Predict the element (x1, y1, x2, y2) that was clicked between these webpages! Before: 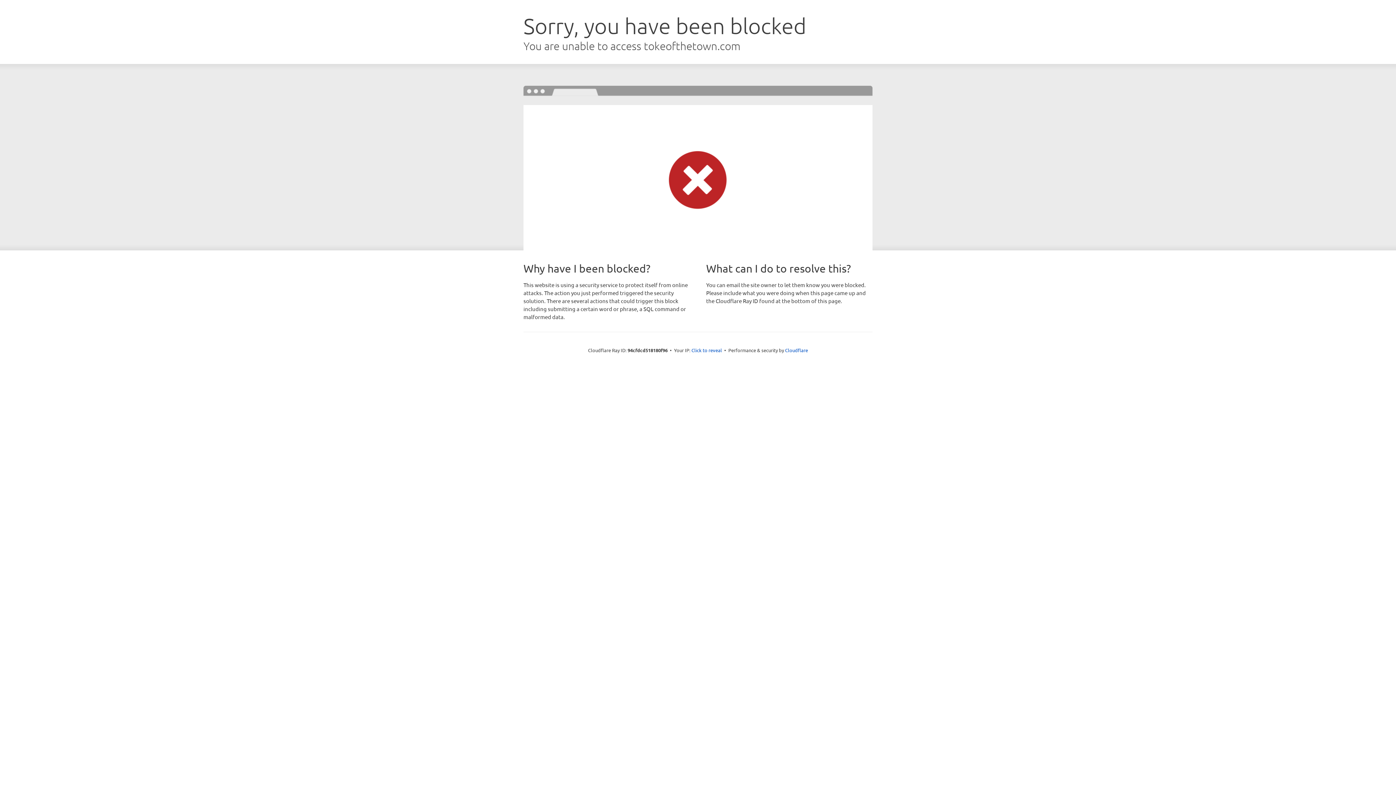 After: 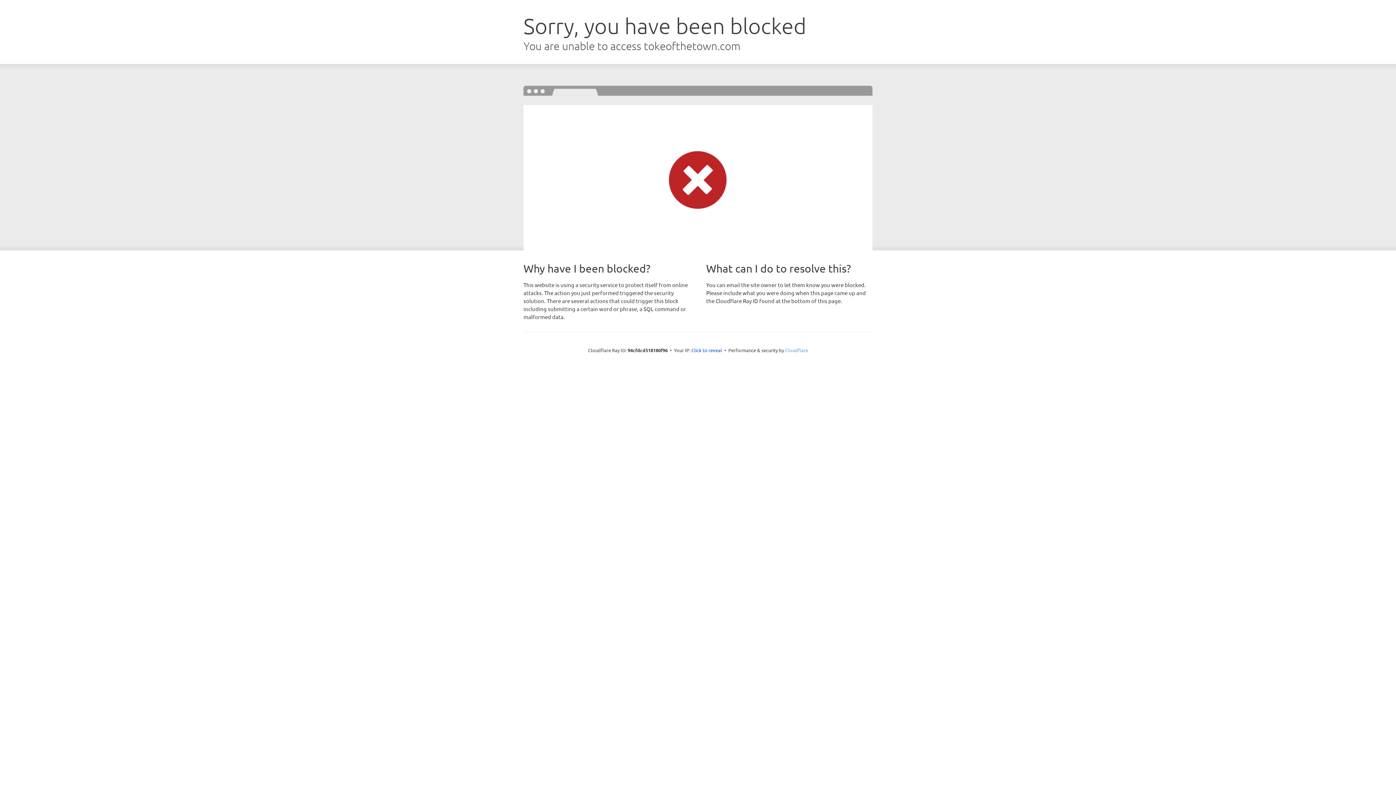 Action: label: Cloudflare bbox: (785, 347, 808, 353)